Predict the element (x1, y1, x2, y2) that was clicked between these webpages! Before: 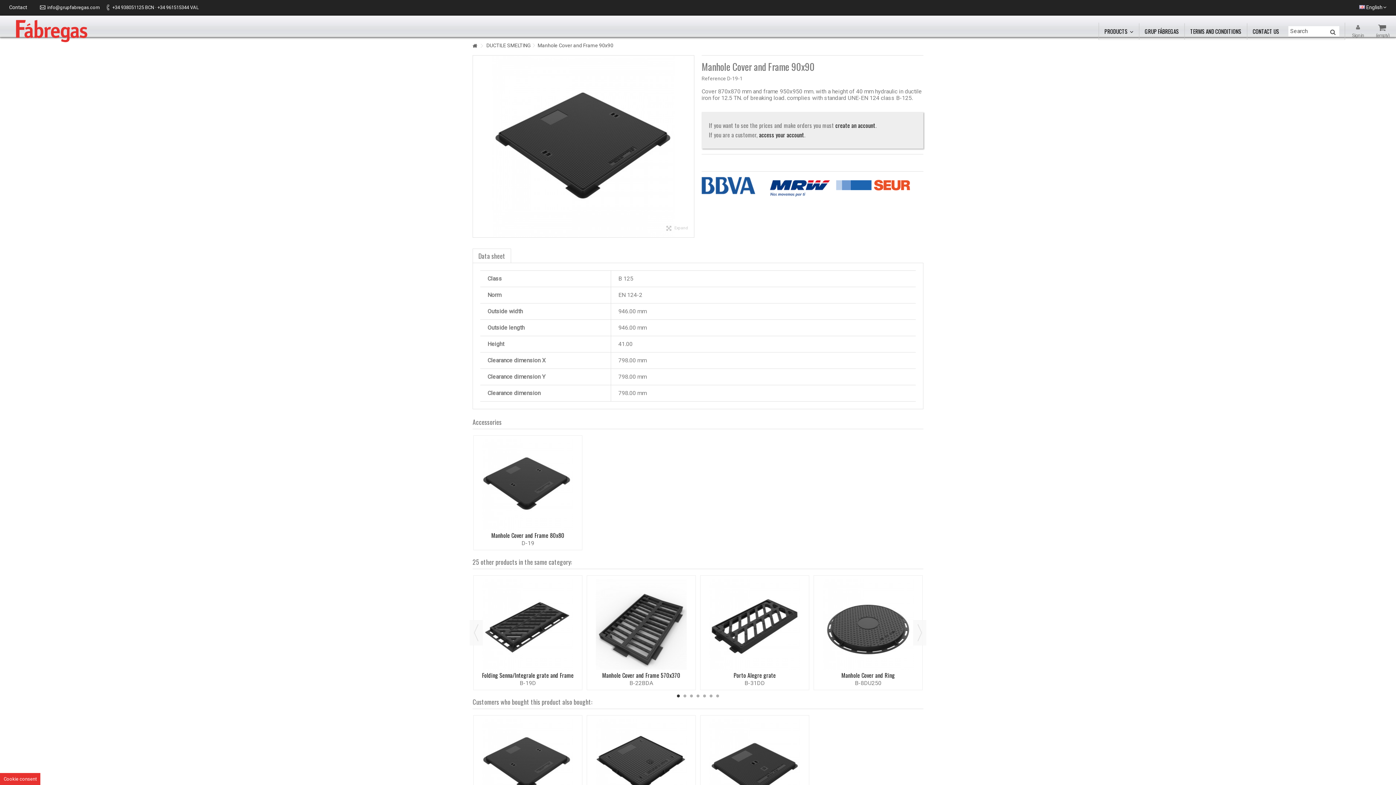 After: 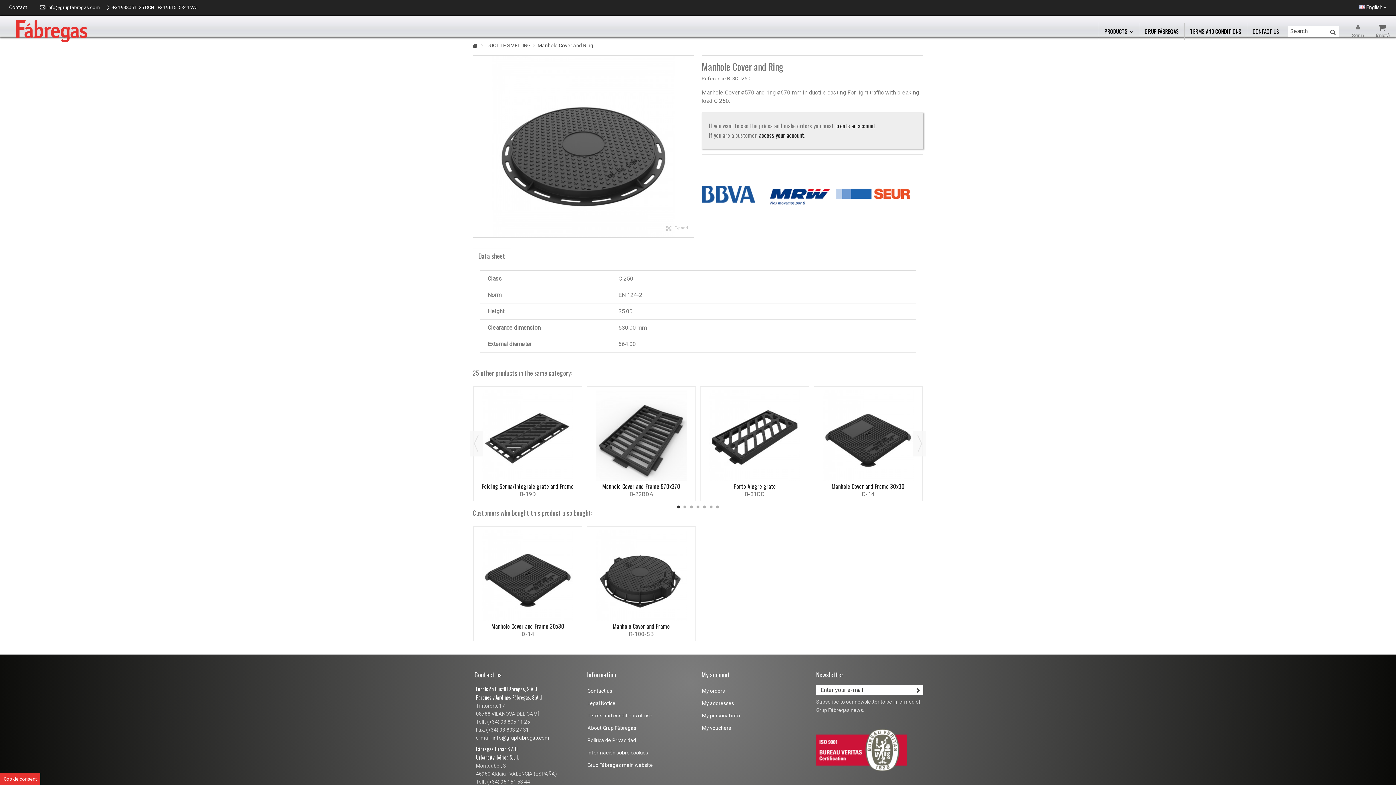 Action: bbox: (817, 579, 919, 670)